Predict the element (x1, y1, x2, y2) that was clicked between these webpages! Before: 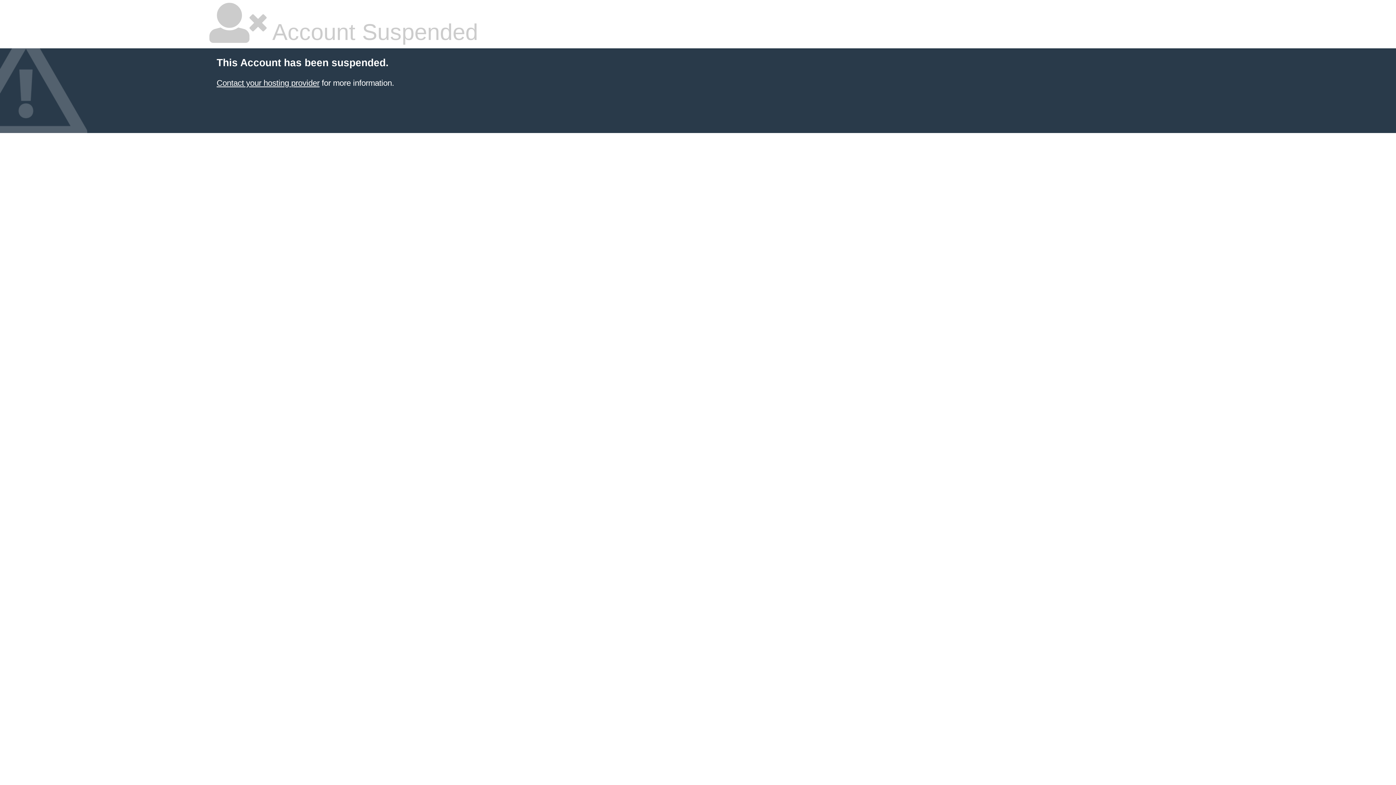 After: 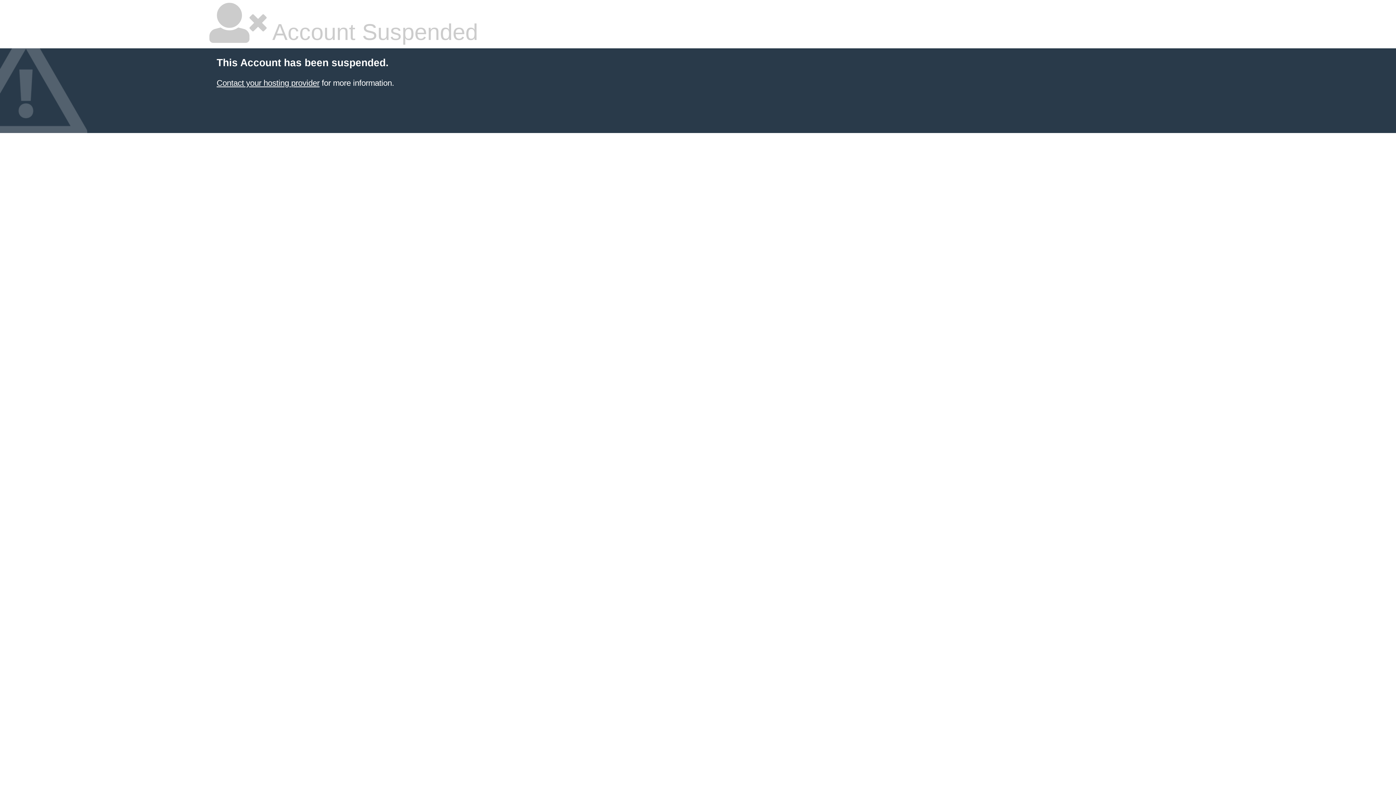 Action: label: Contact your hosting provider bbox: (216, 78, 319, 87)